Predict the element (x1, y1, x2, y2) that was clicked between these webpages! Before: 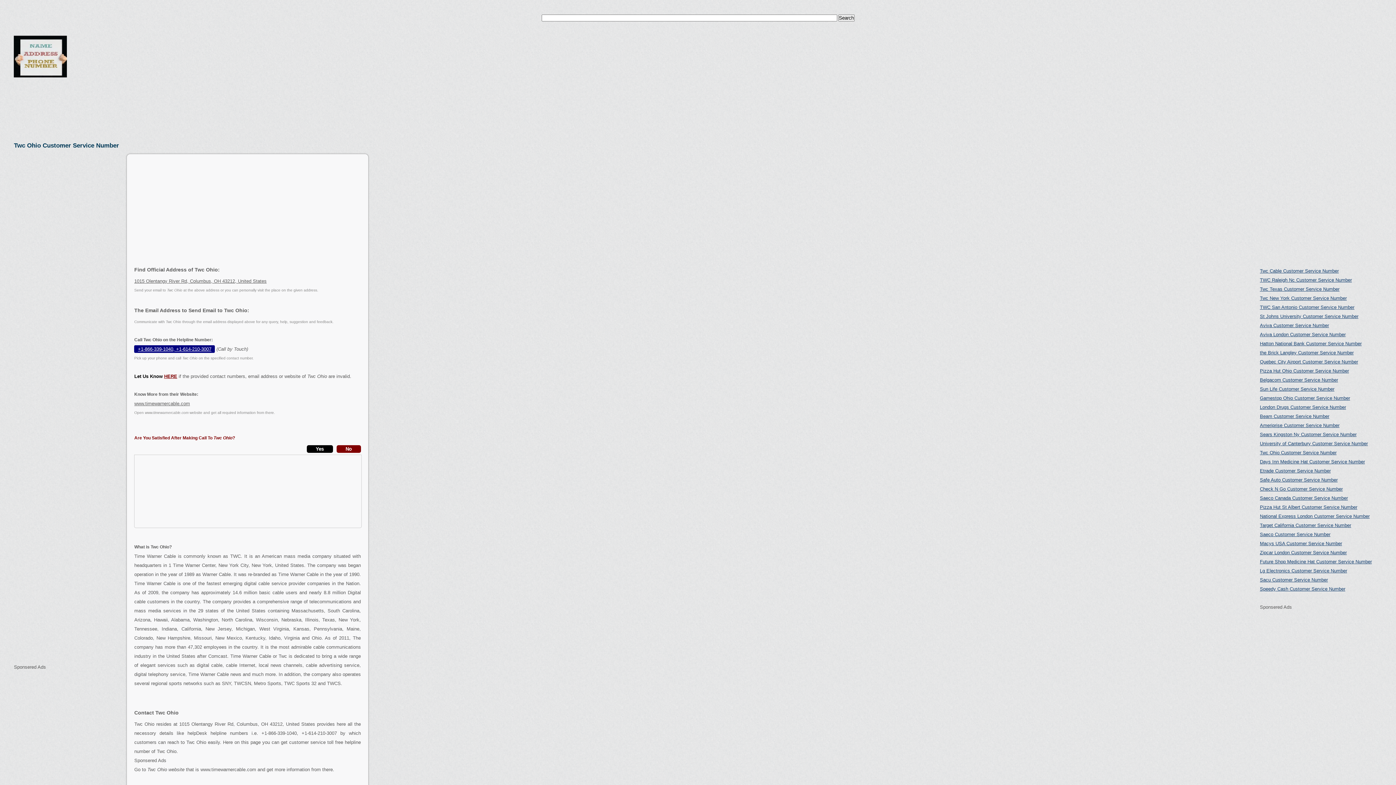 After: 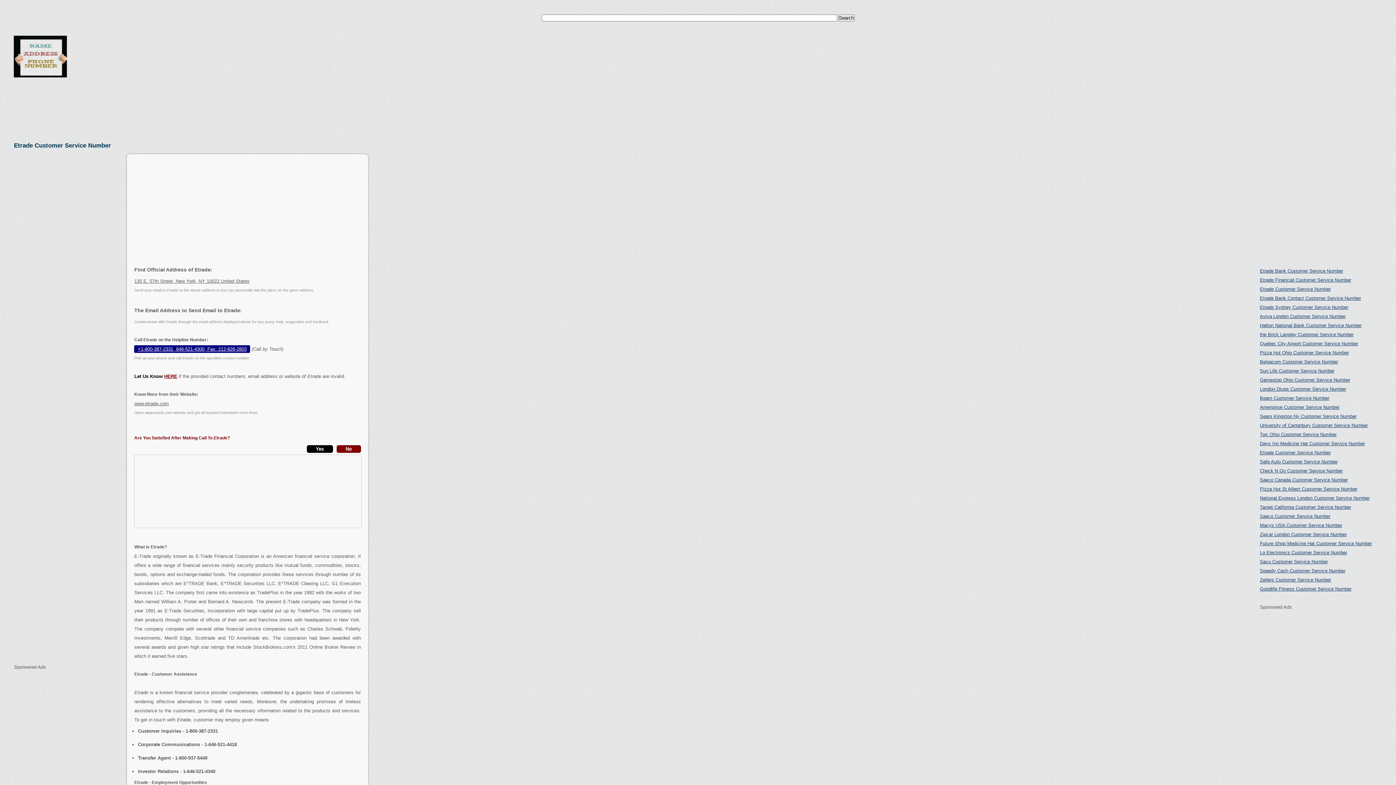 Action: label: Etrade Customer Service Number bbox: (1260, 468, 1331, 473)